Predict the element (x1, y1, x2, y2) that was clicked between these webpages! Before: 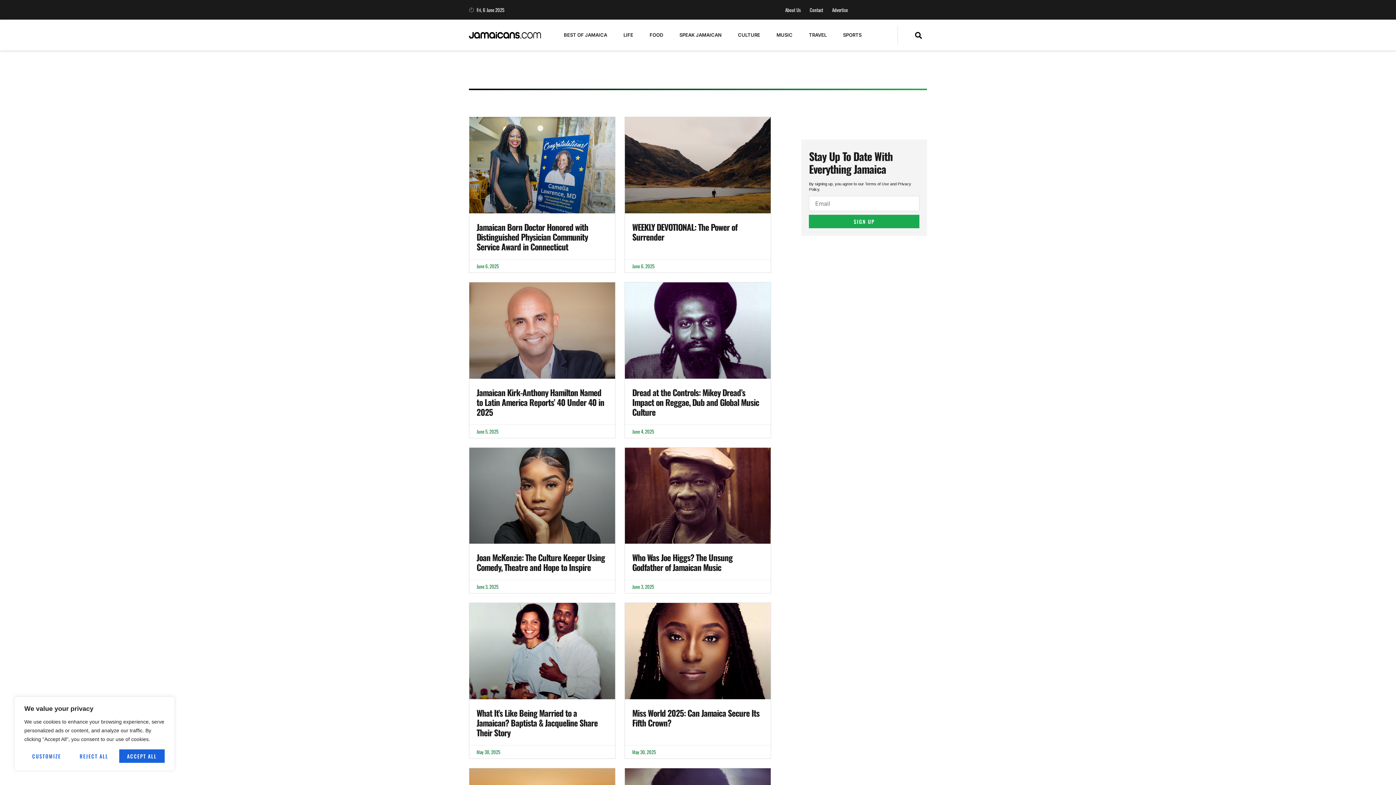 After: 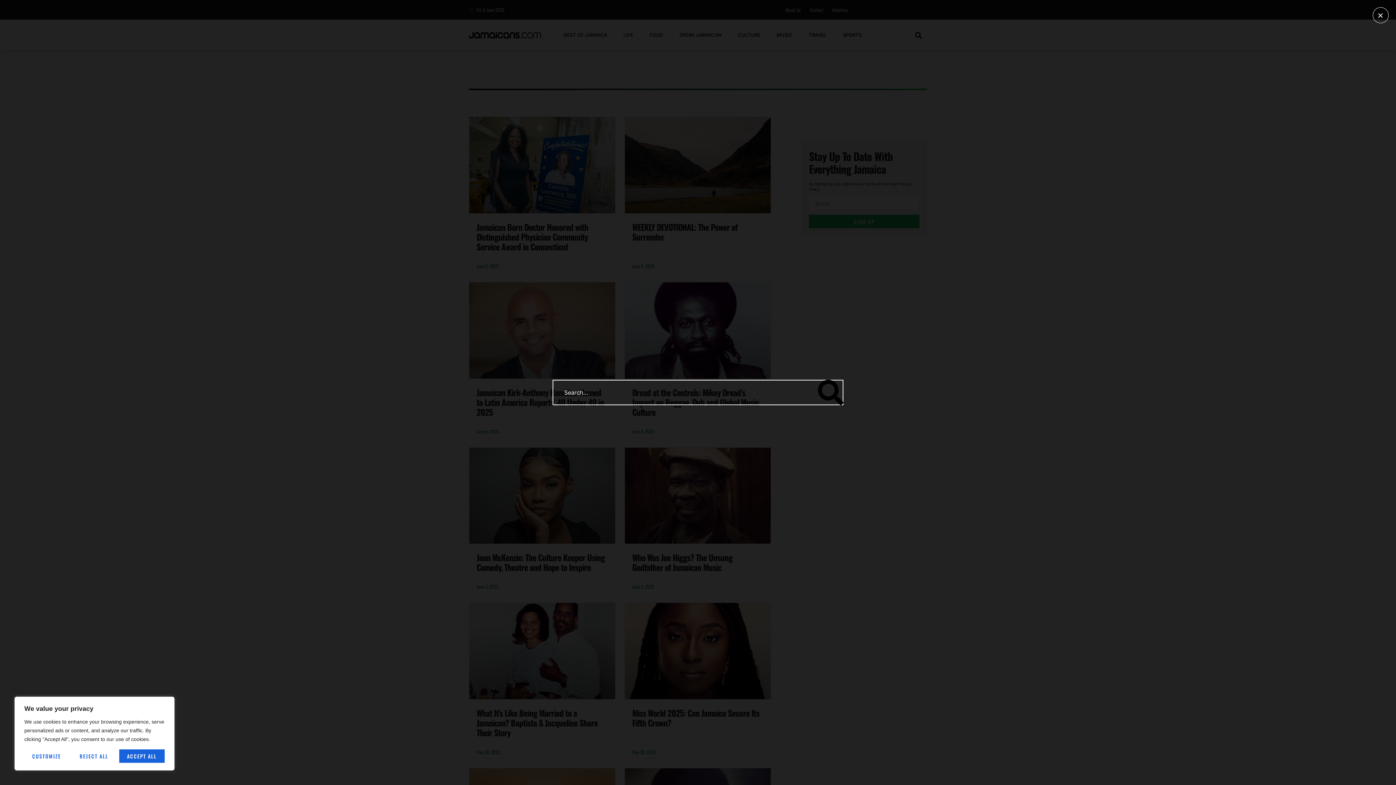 Action: label: navsearch-button bbox: (915, 27, 922, 43)